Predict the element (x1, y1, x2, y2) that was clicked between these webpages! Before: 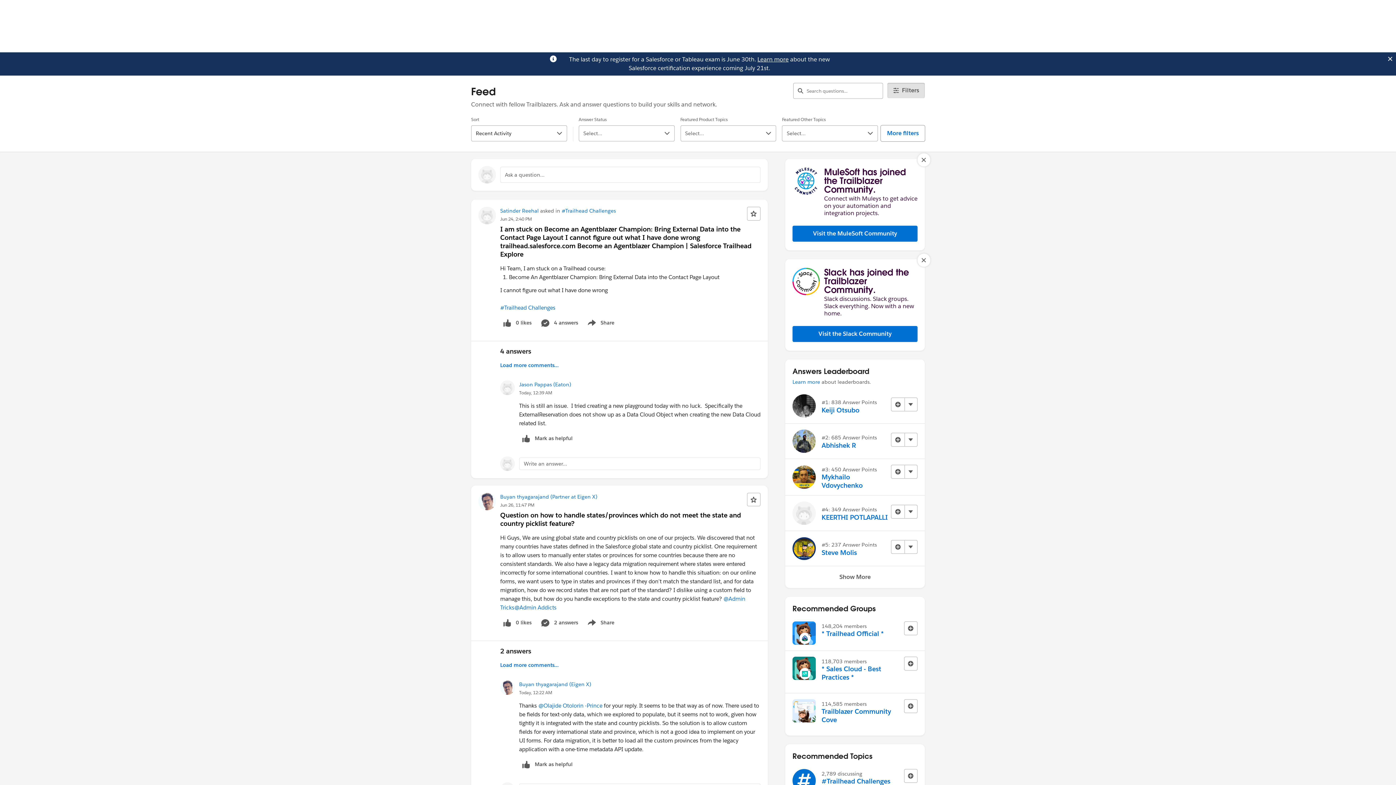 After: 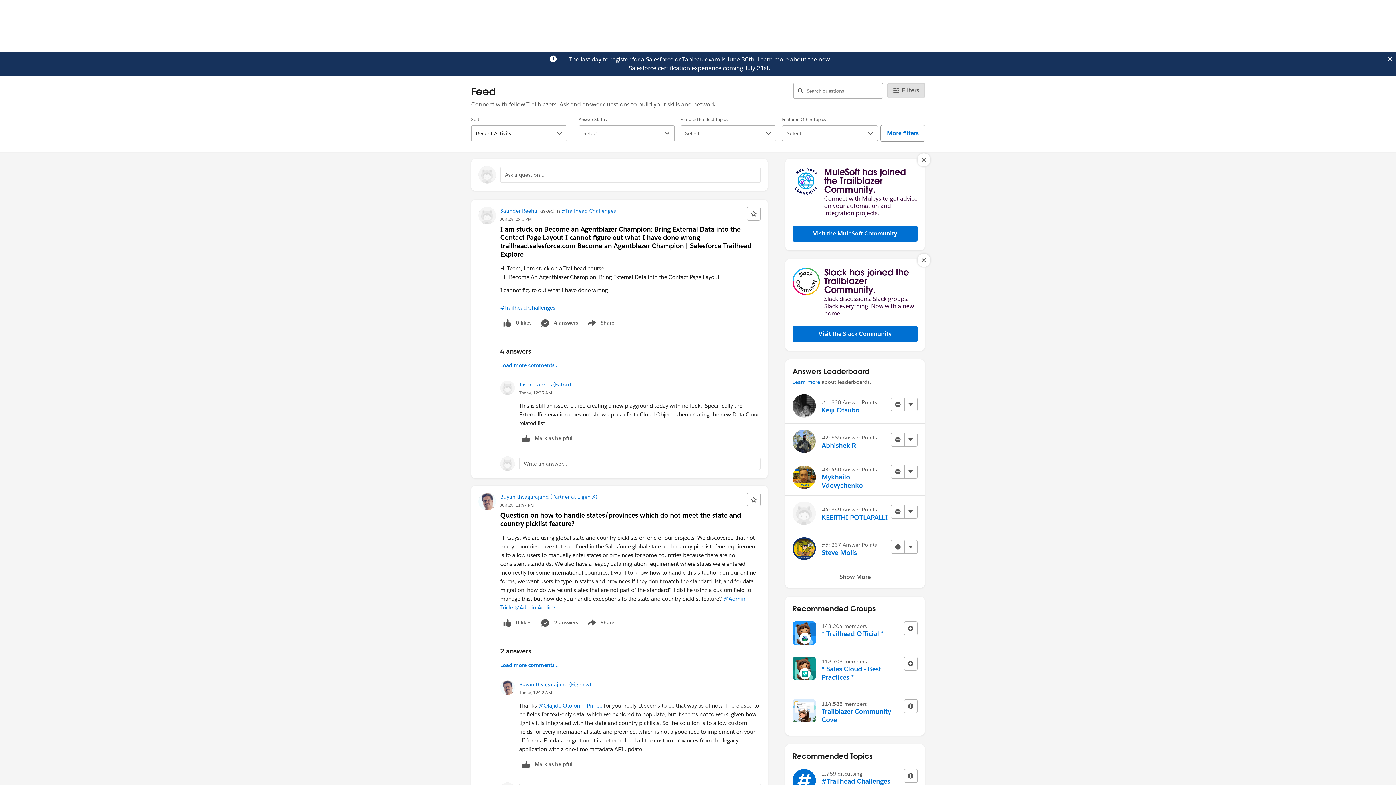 Action: label: Learn more bbox: (757, 55, 788, 63)